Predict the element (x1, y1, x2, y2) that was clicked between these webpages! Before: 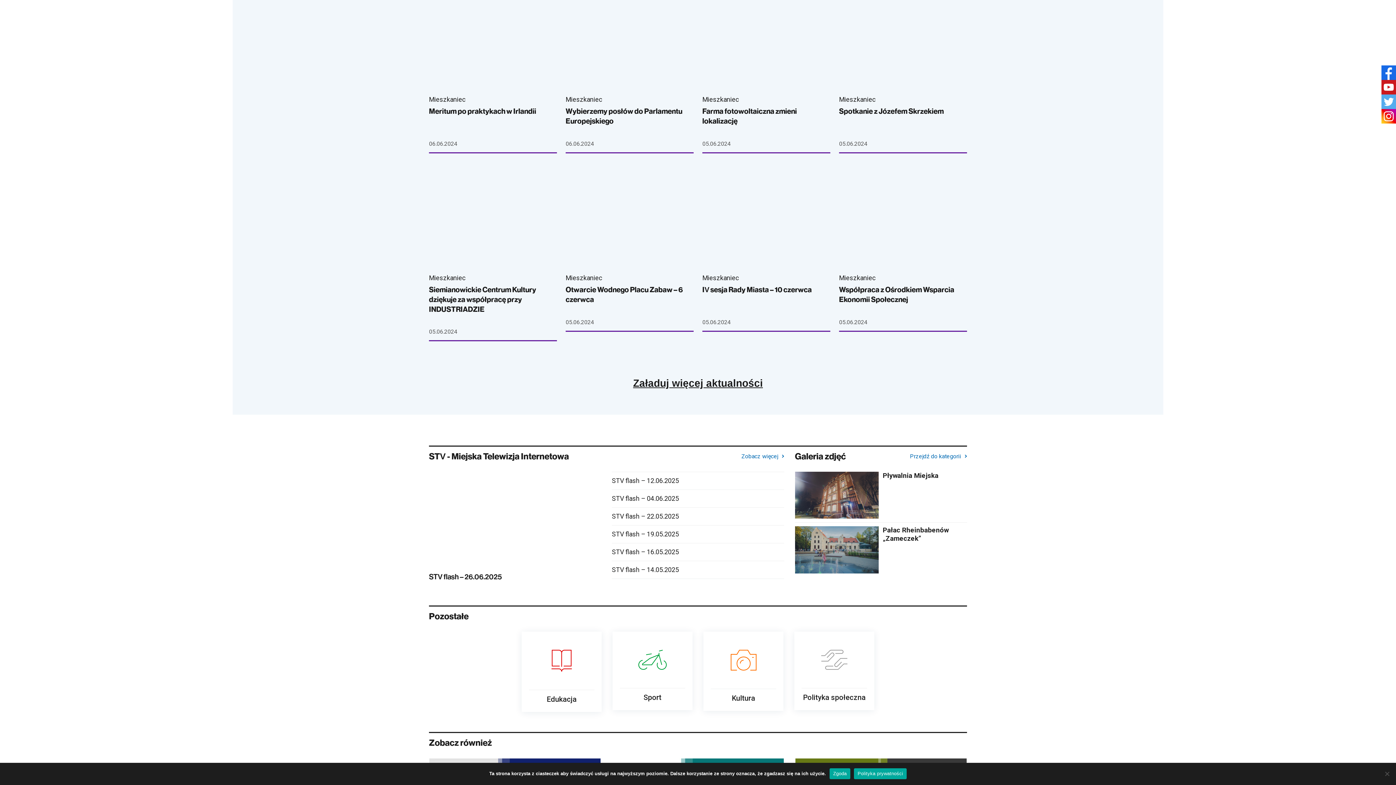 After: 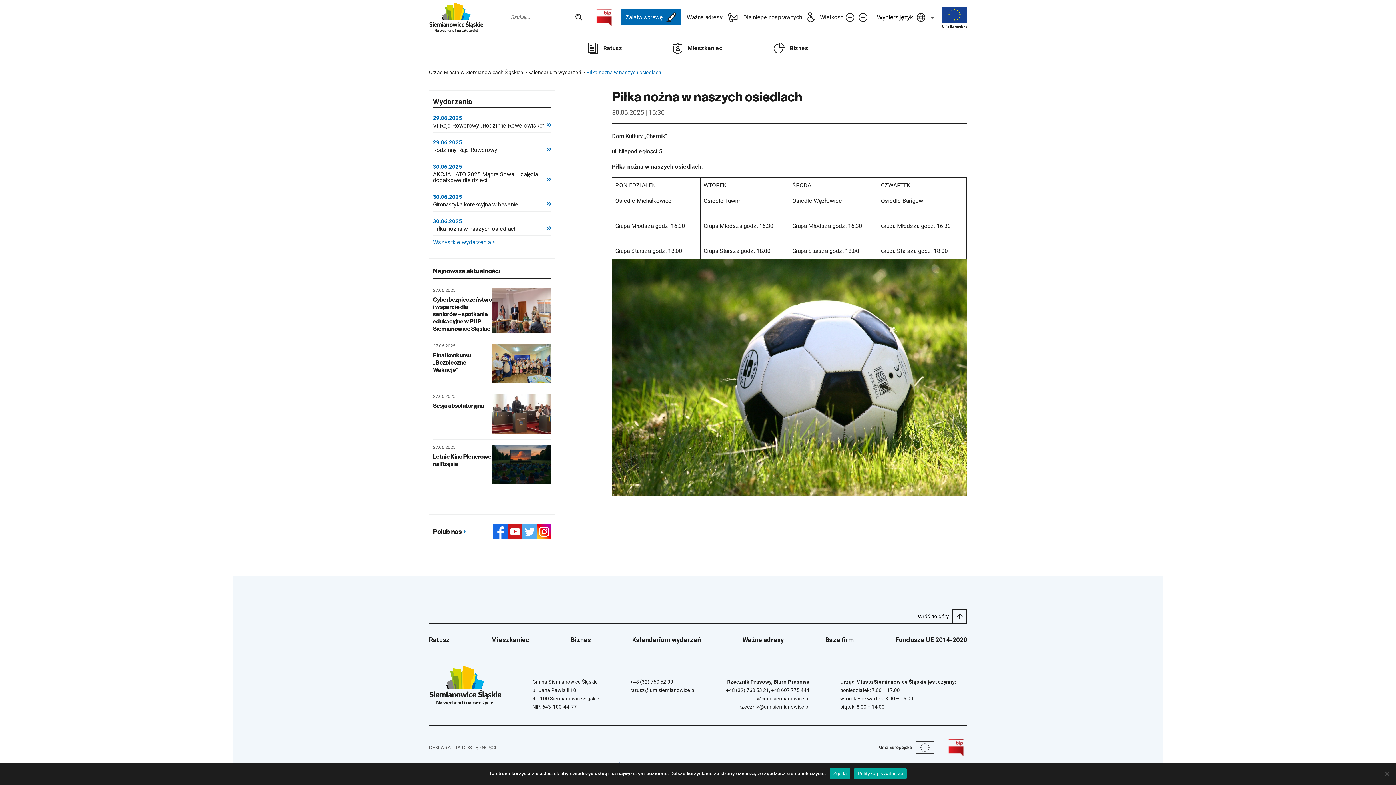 Action: label: 30.06.2025
Piłka nożna w naszych osiedlach bbox: (799, 443, 963, 460)